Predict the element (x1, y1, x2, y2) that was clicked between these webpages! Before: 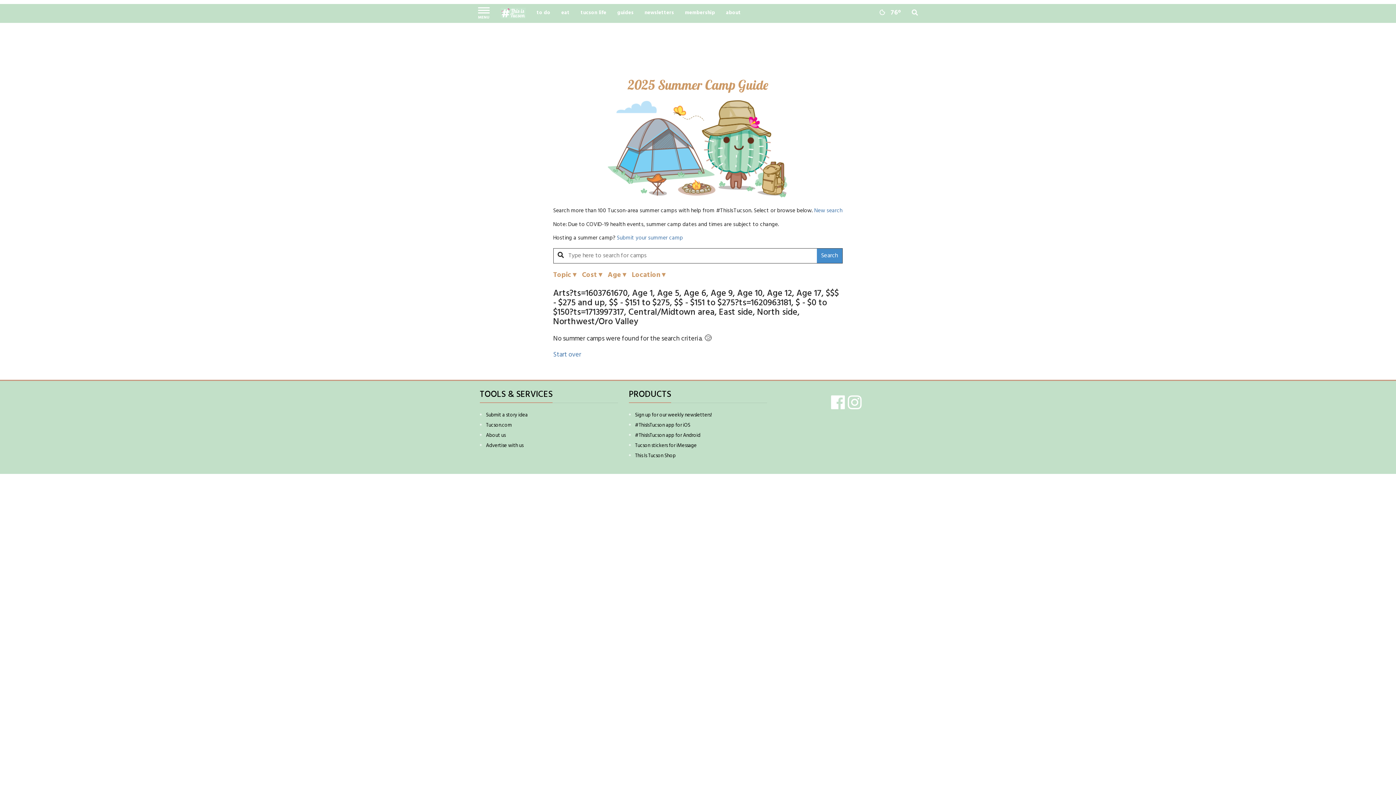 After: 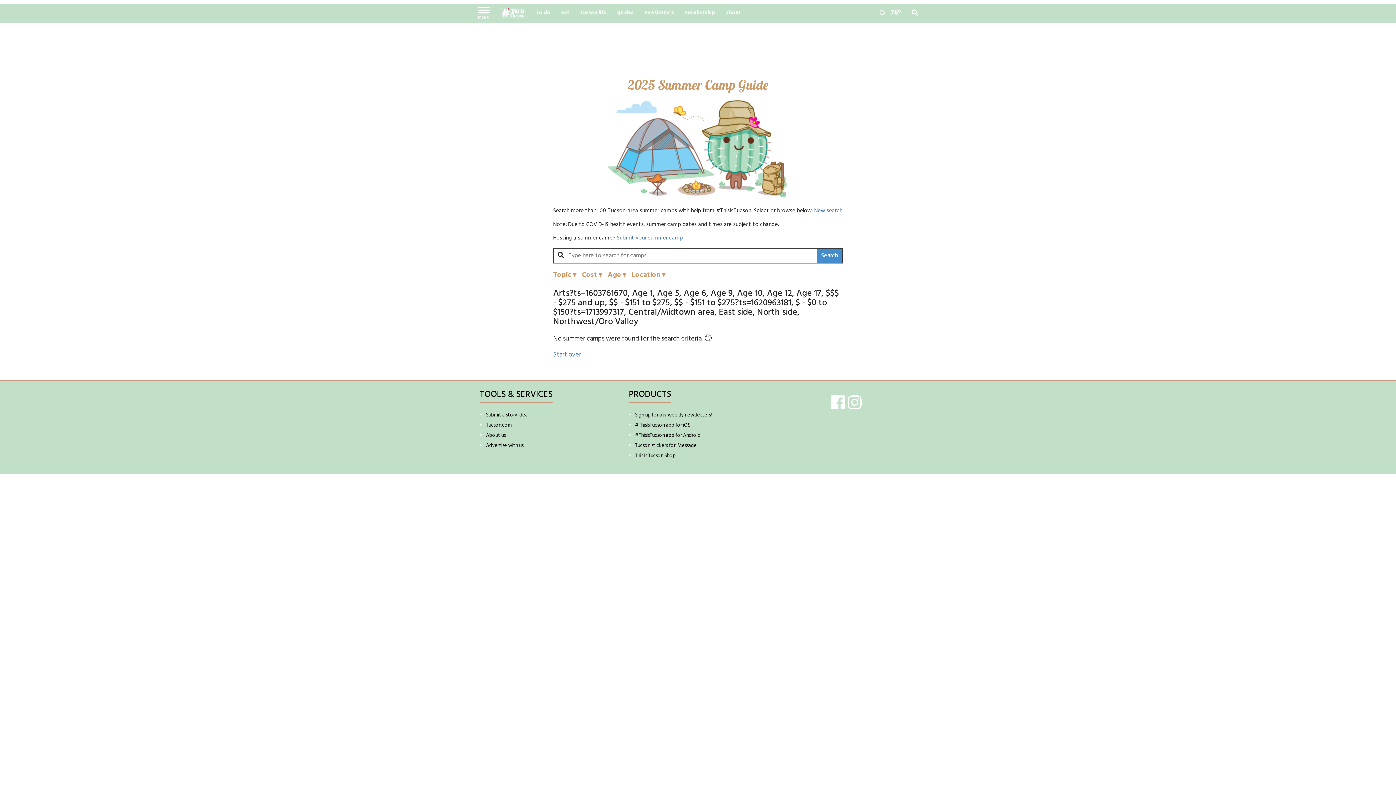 Action: bbox: (486, 421, 511, 429) label: Tucson.com